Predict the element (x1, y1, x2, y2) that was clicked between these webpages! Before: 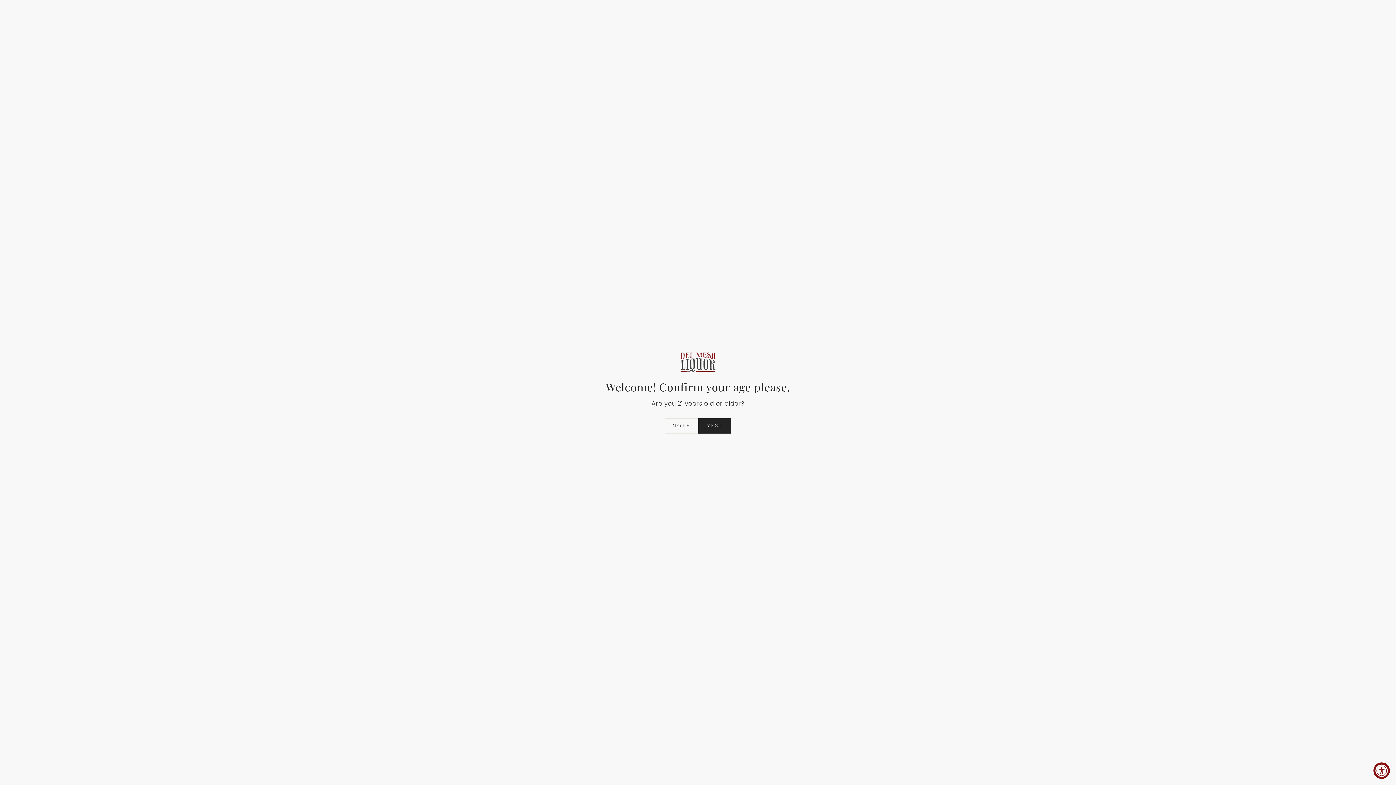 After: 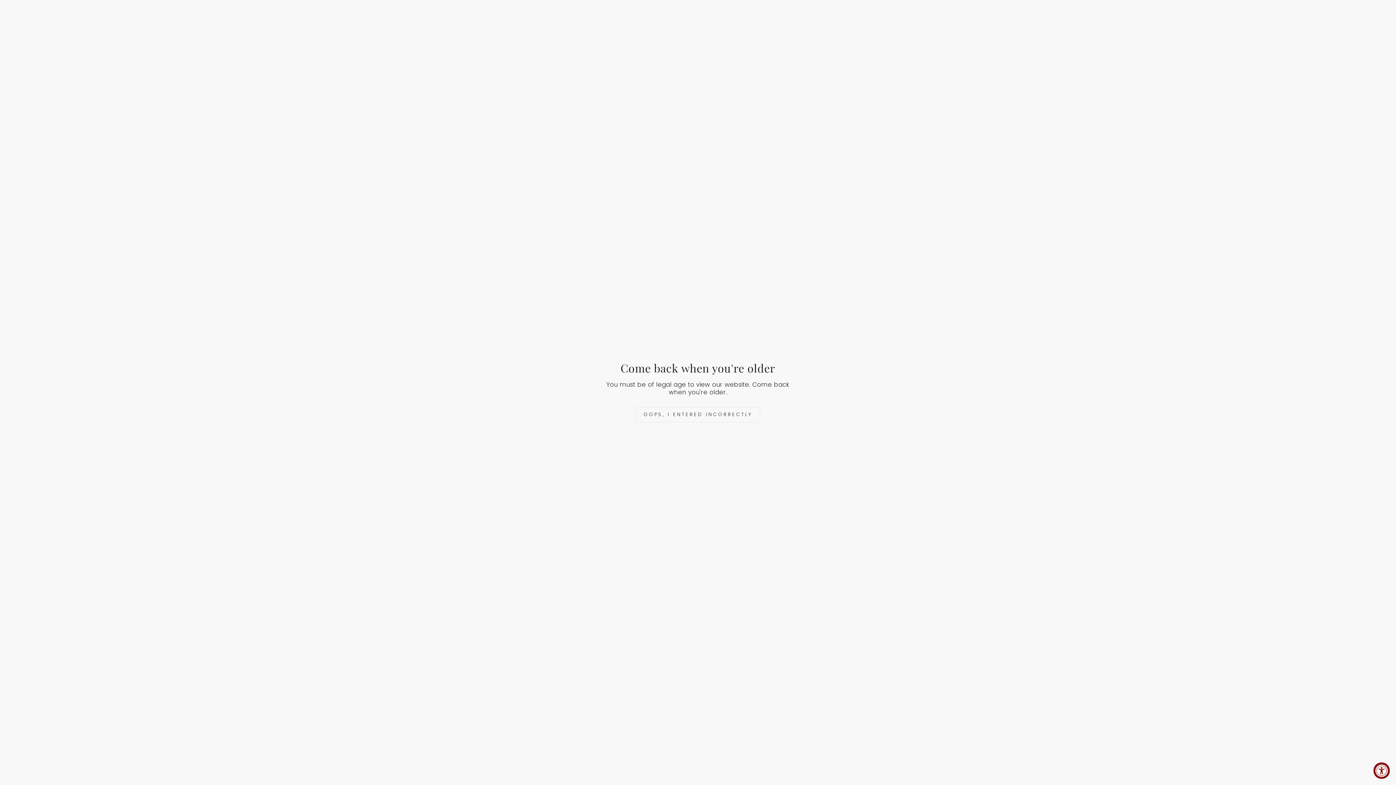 Action: label: NOPE bbox: (665, 418, 698, 433)